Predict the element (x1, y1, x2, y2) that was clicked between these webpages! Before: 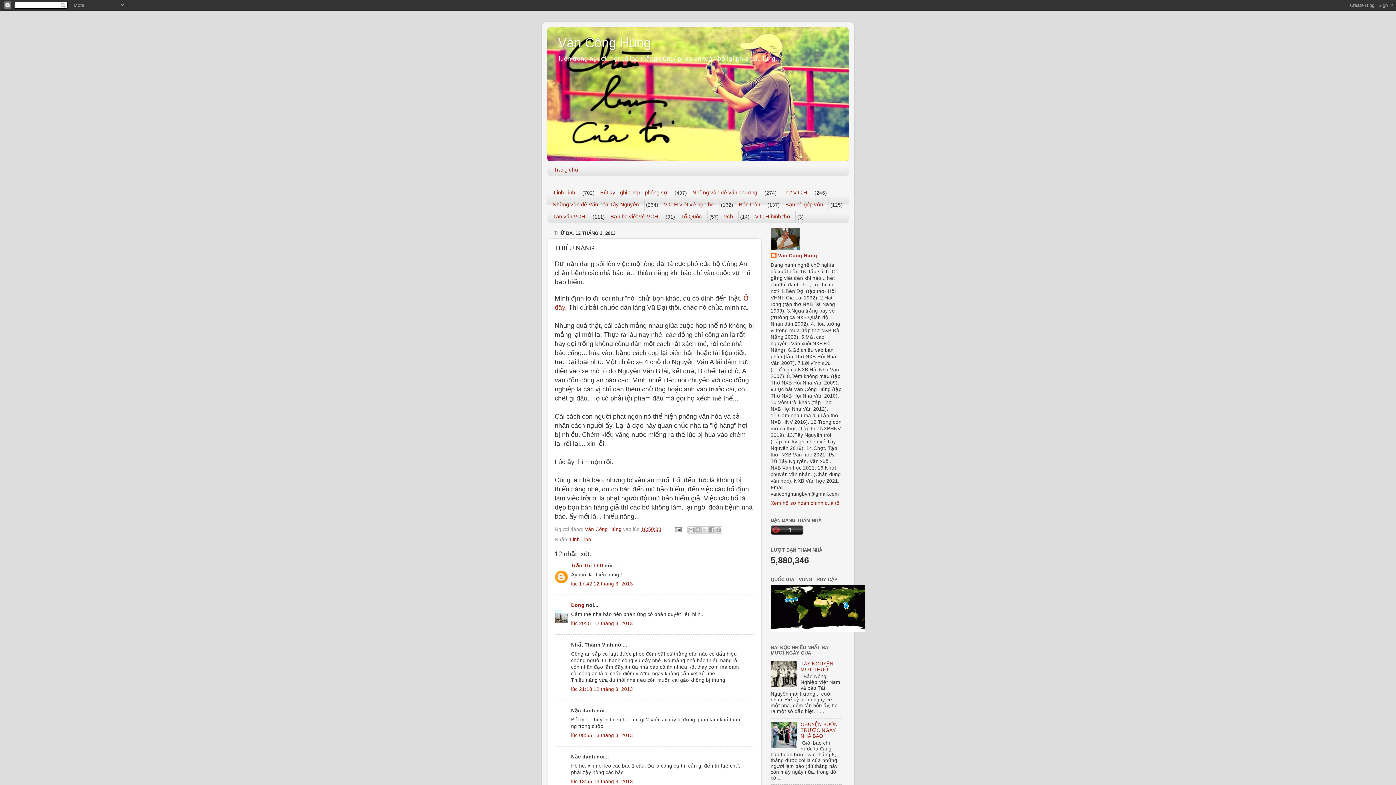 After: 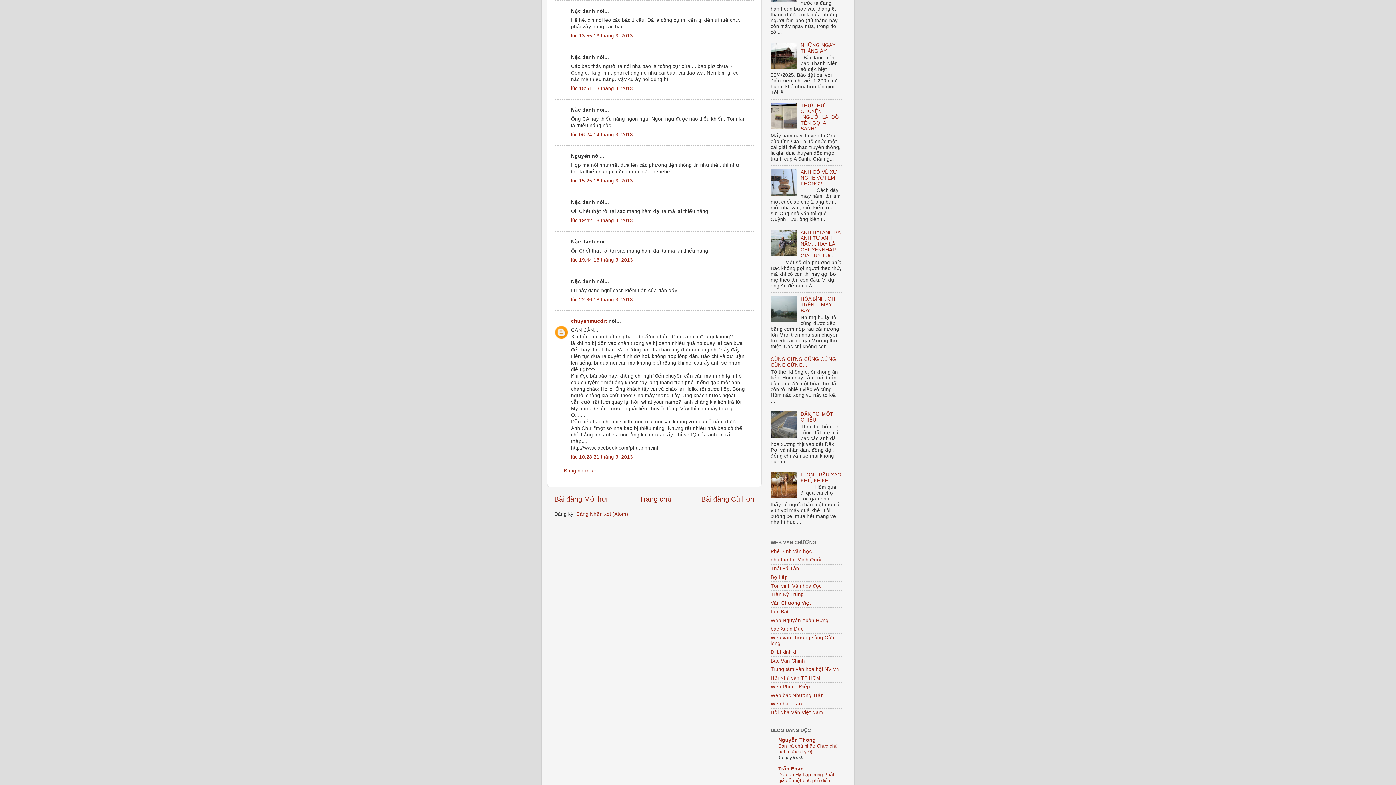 Action: label: lúc 13:55 13 tháng 3, 2013 bbox: (571, 779, 633, 784)